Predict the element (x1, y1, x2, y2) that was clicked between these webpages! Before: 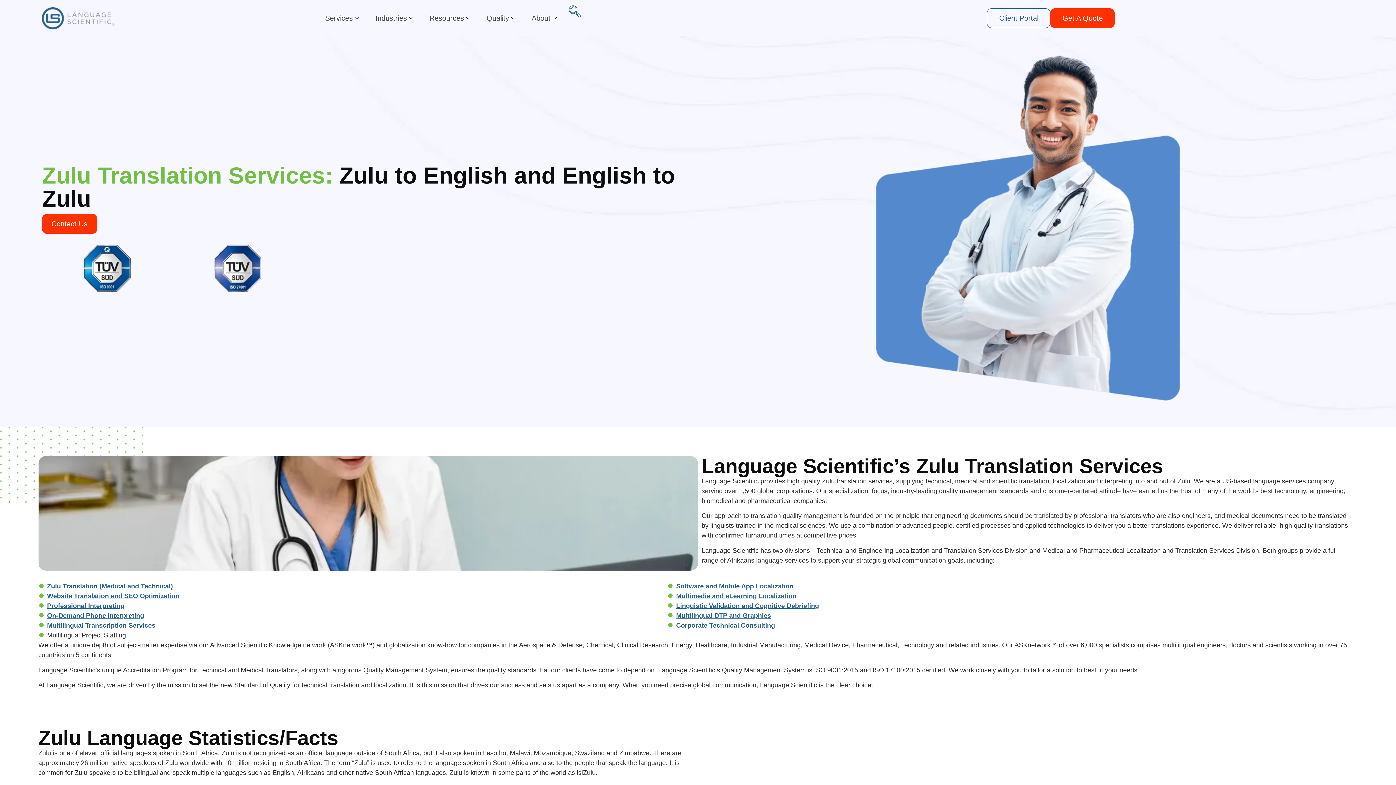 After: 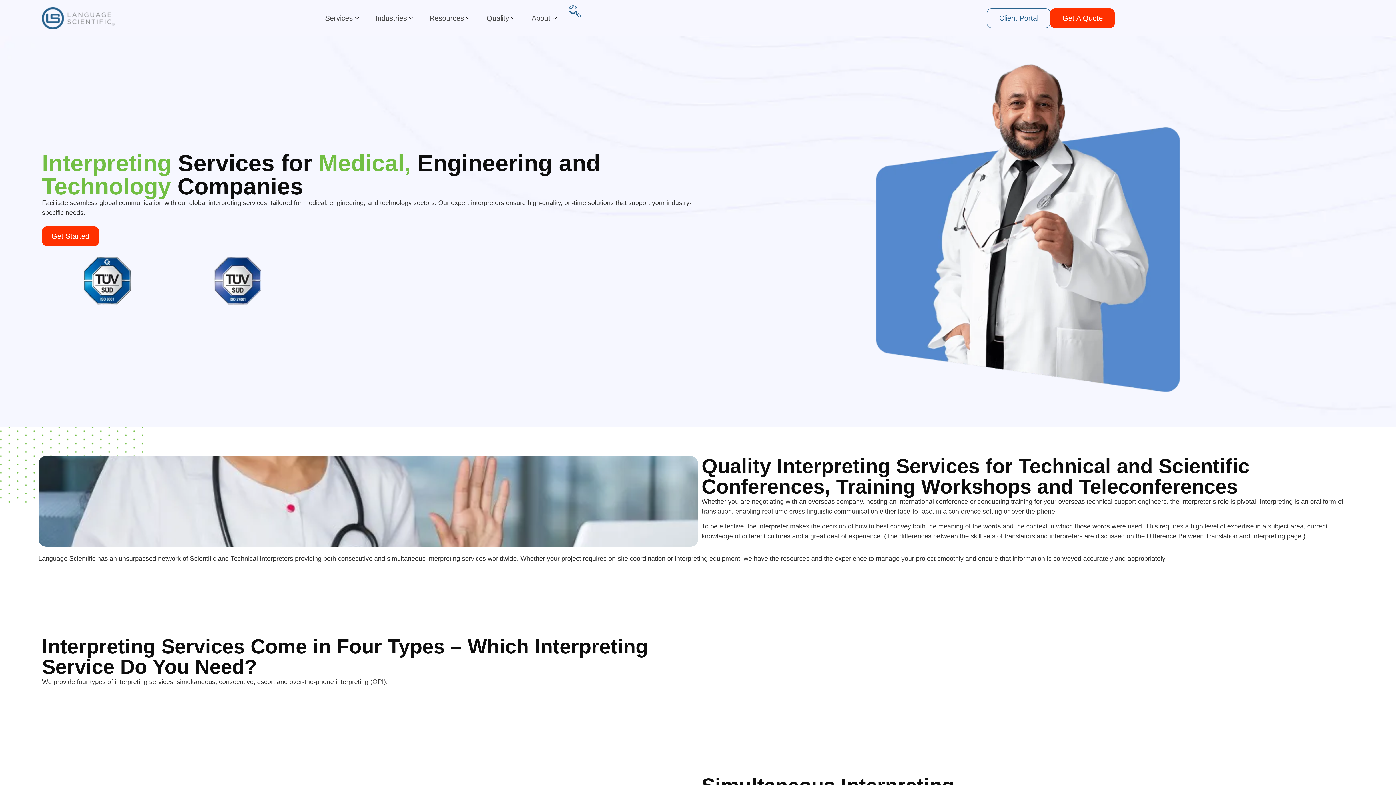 Action: bbox: (47, 602, 124, 609) label: Professional Interpreting